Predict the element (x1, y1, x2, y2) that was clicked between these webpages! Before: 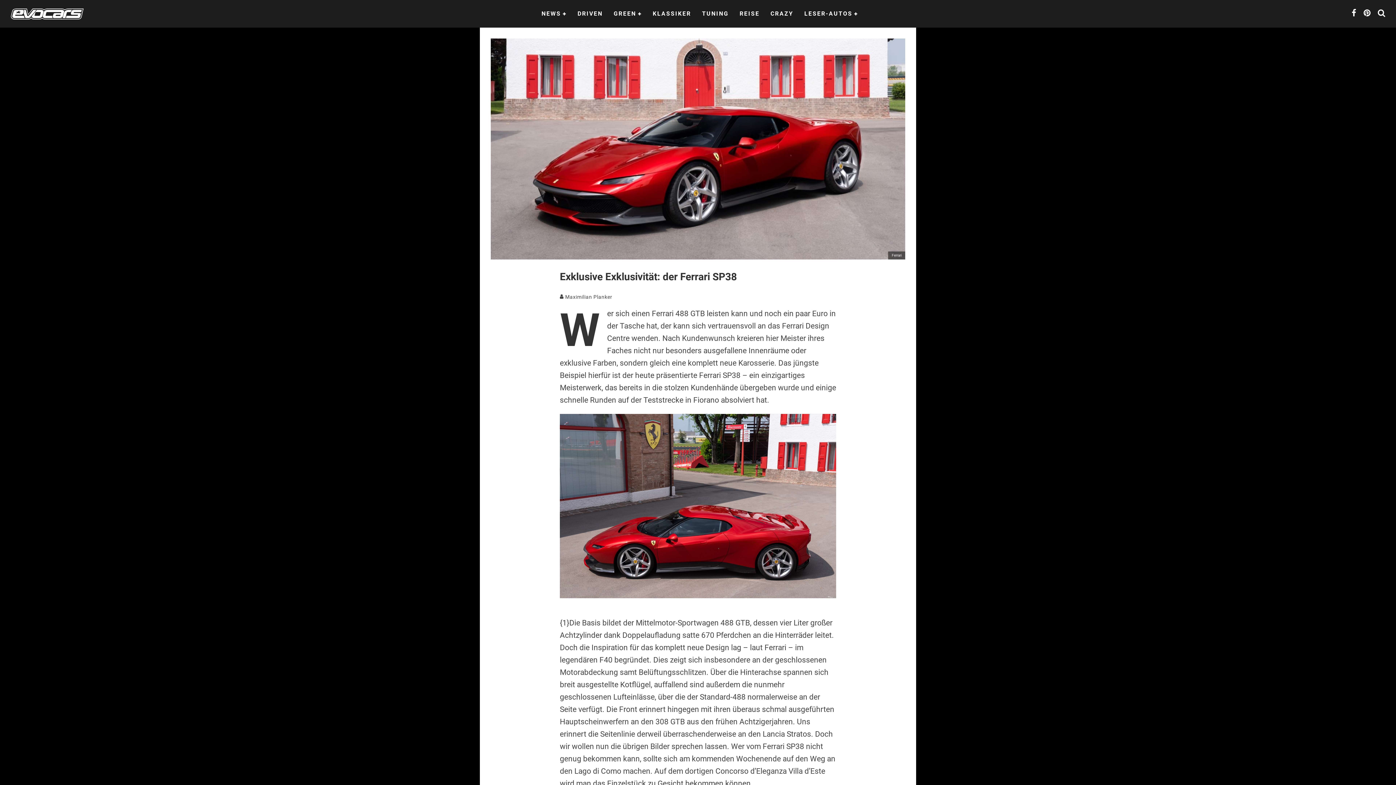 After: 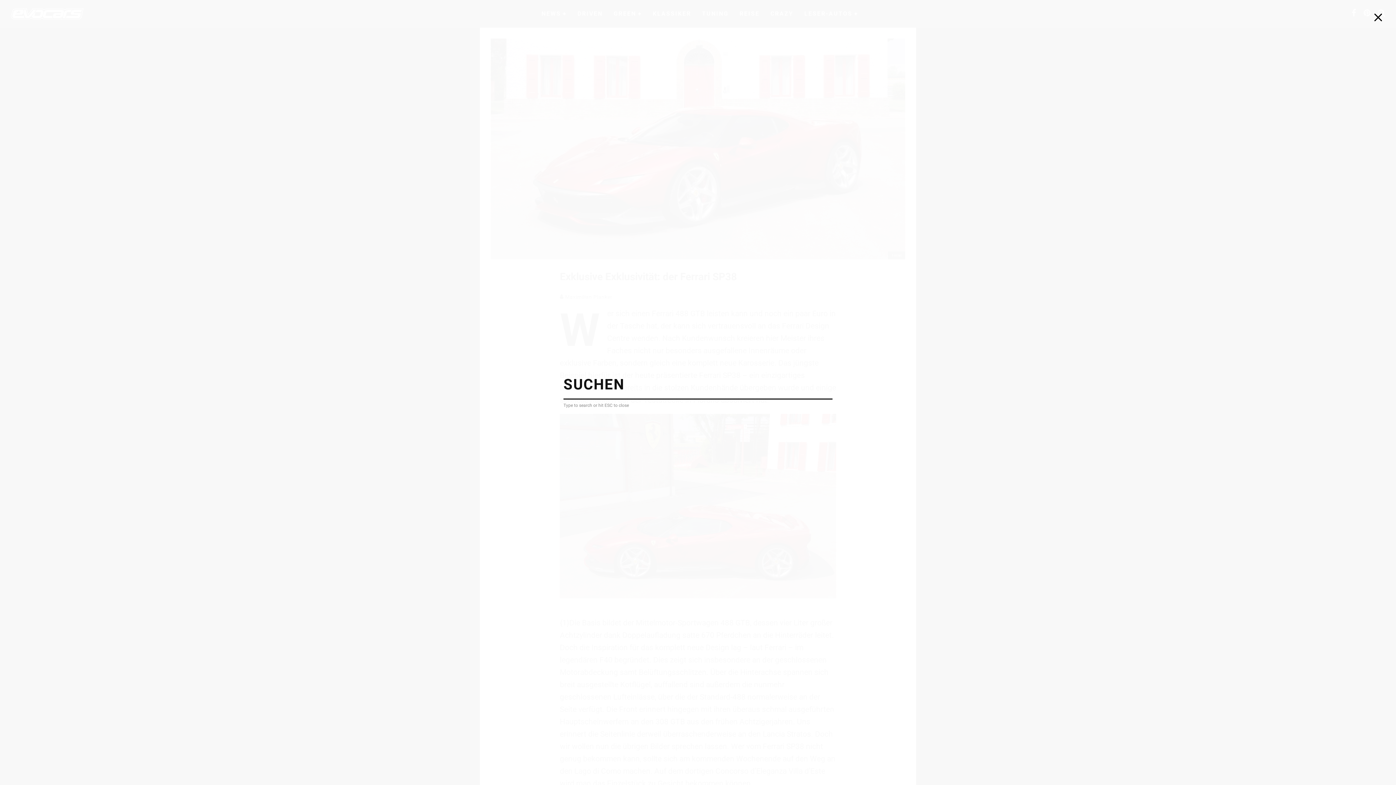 Action: bbox: (1374, 8, 1389, 17)